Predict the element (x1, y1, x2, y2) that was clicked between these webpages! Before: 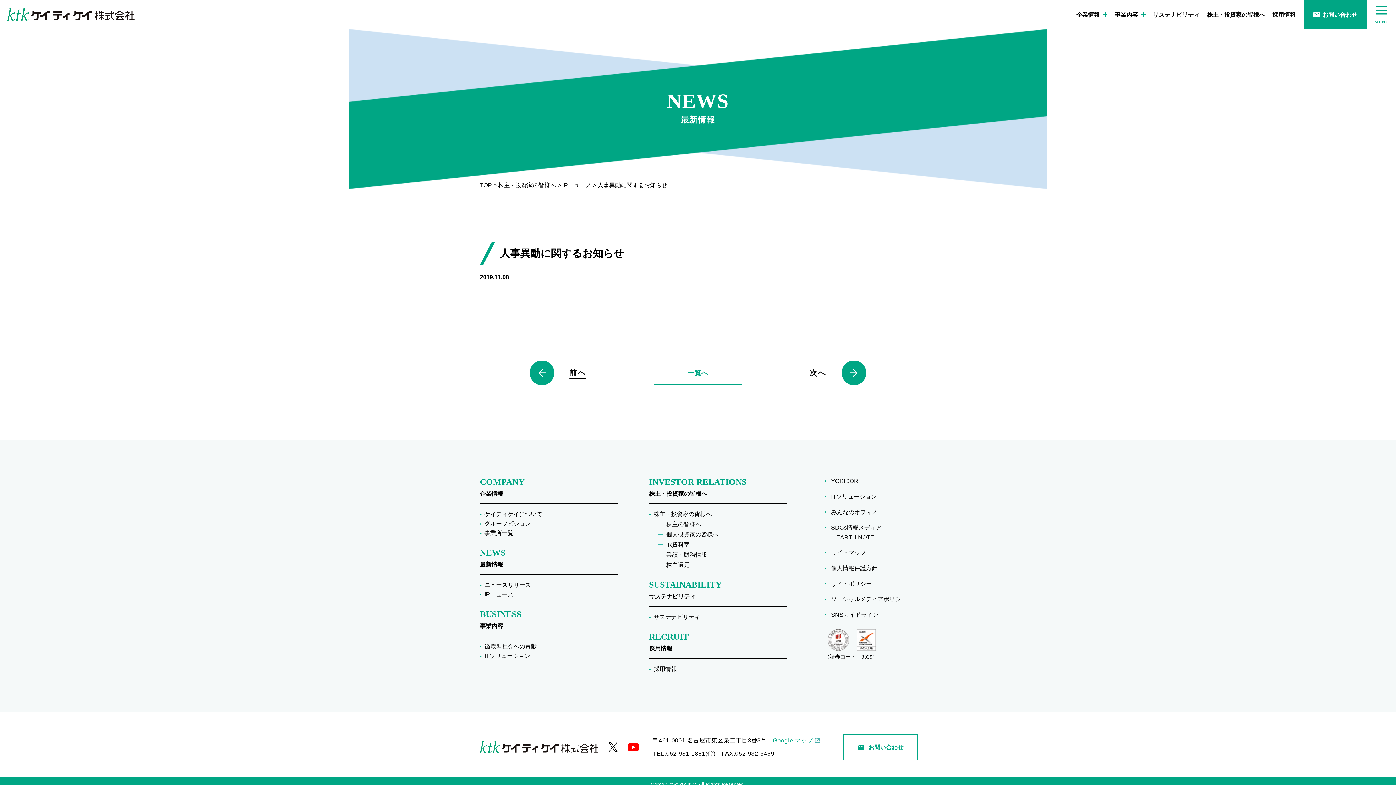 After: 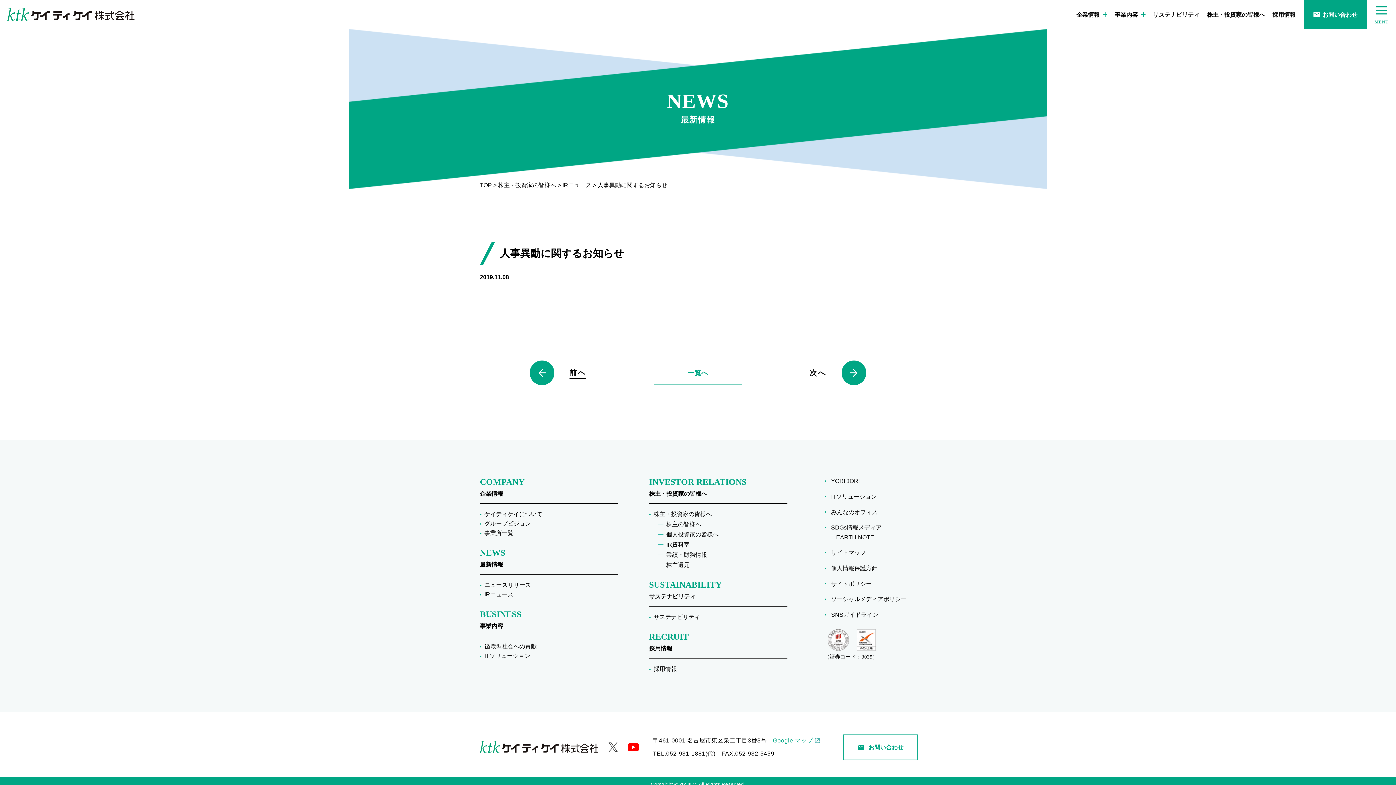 Action: bbox: (608, 745, 617, 751)